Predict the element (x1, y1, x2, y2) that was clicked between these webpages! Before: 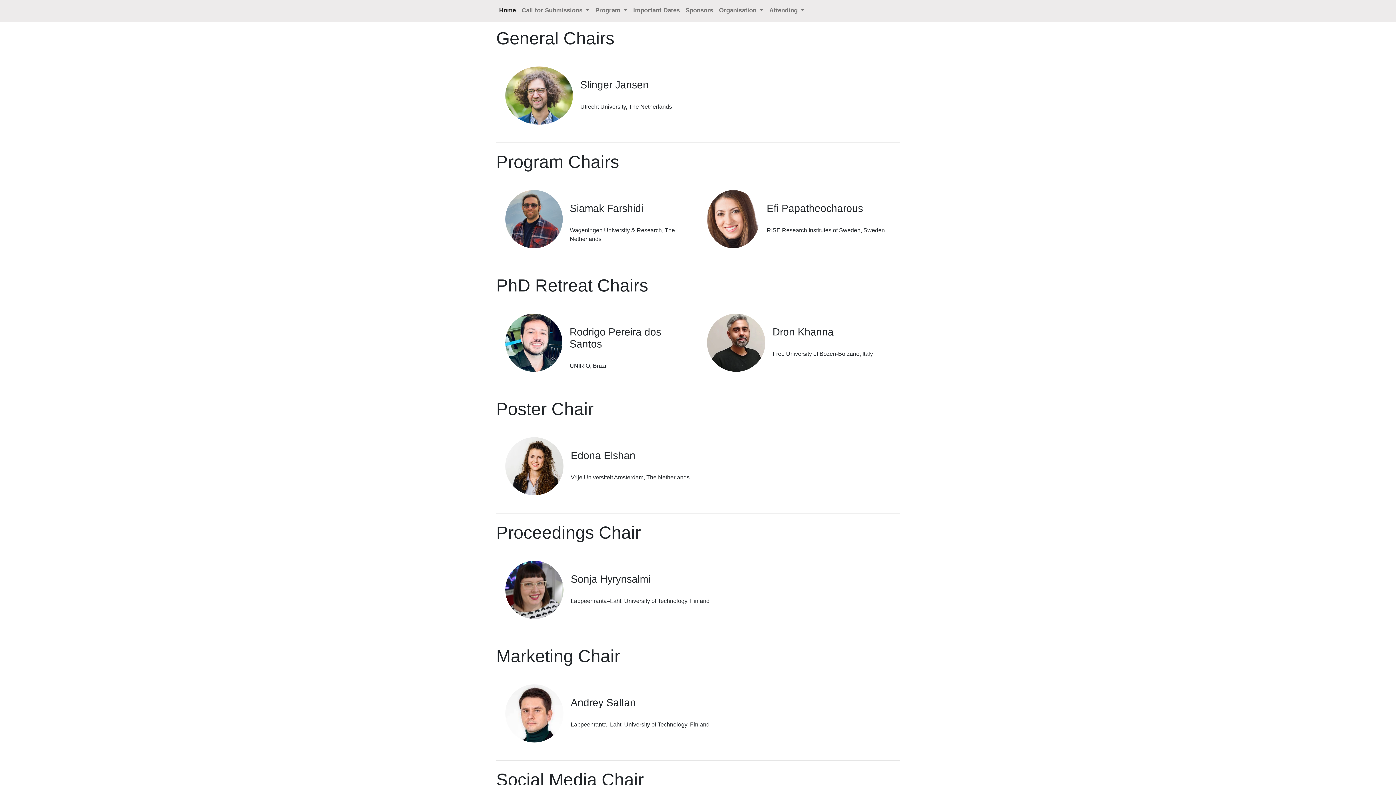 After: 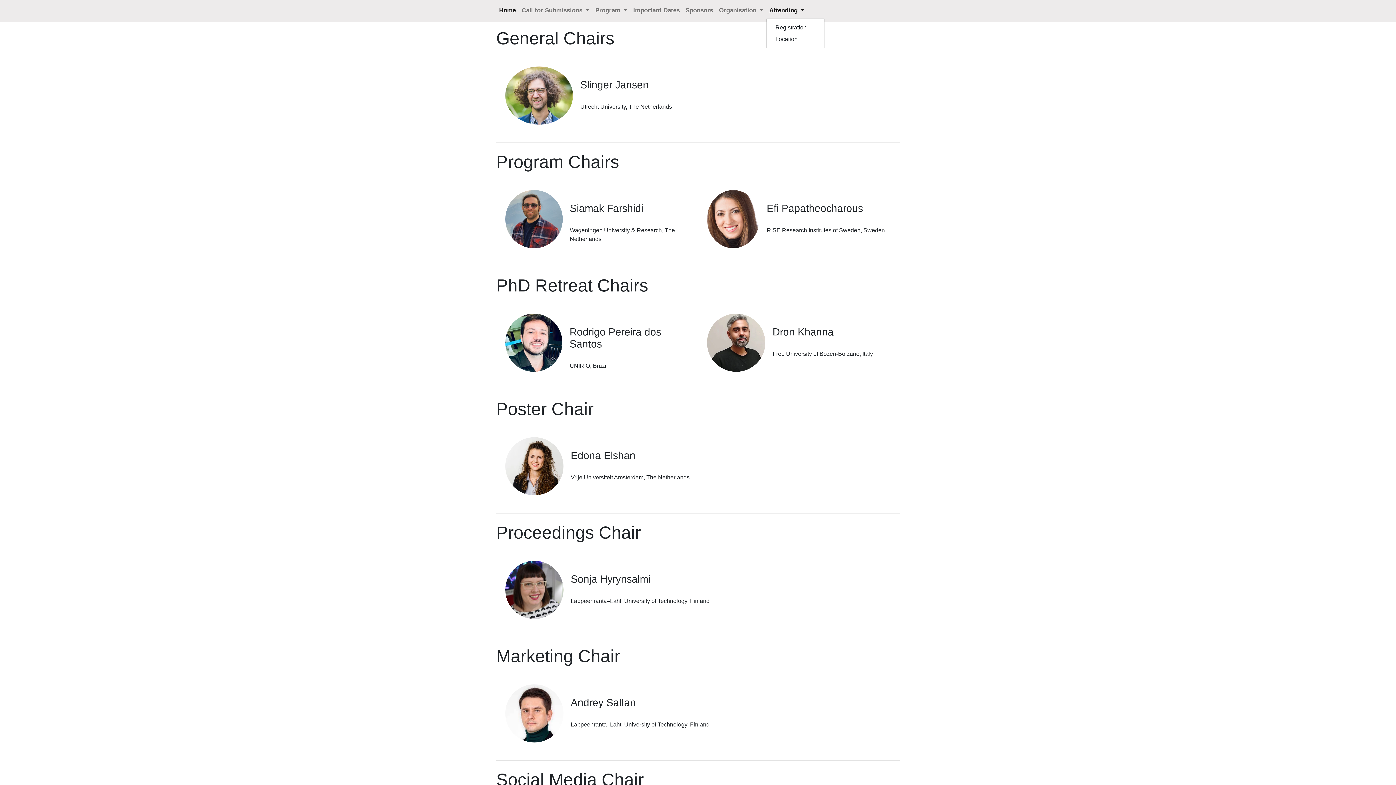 Action: label: Attending  bbox: (766, 2, 807, 17)